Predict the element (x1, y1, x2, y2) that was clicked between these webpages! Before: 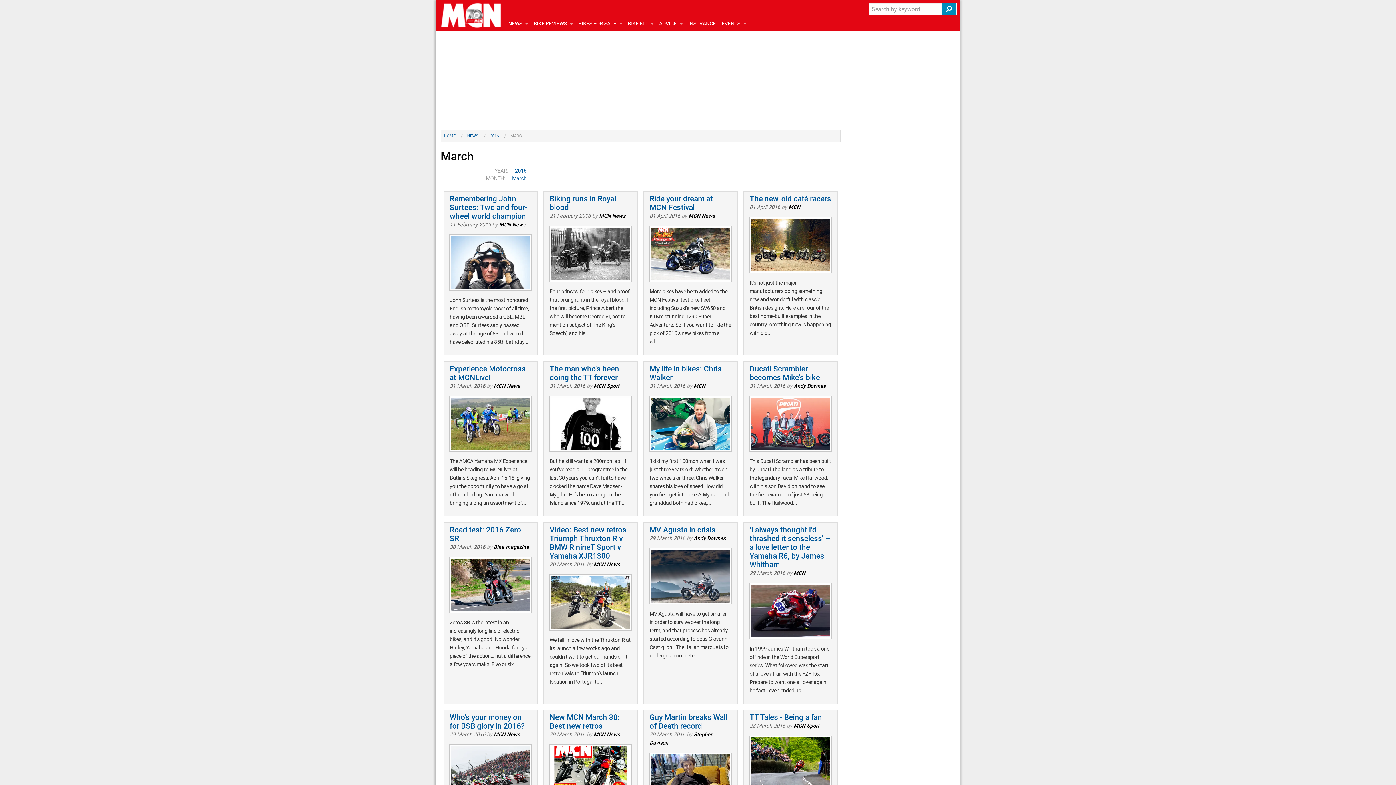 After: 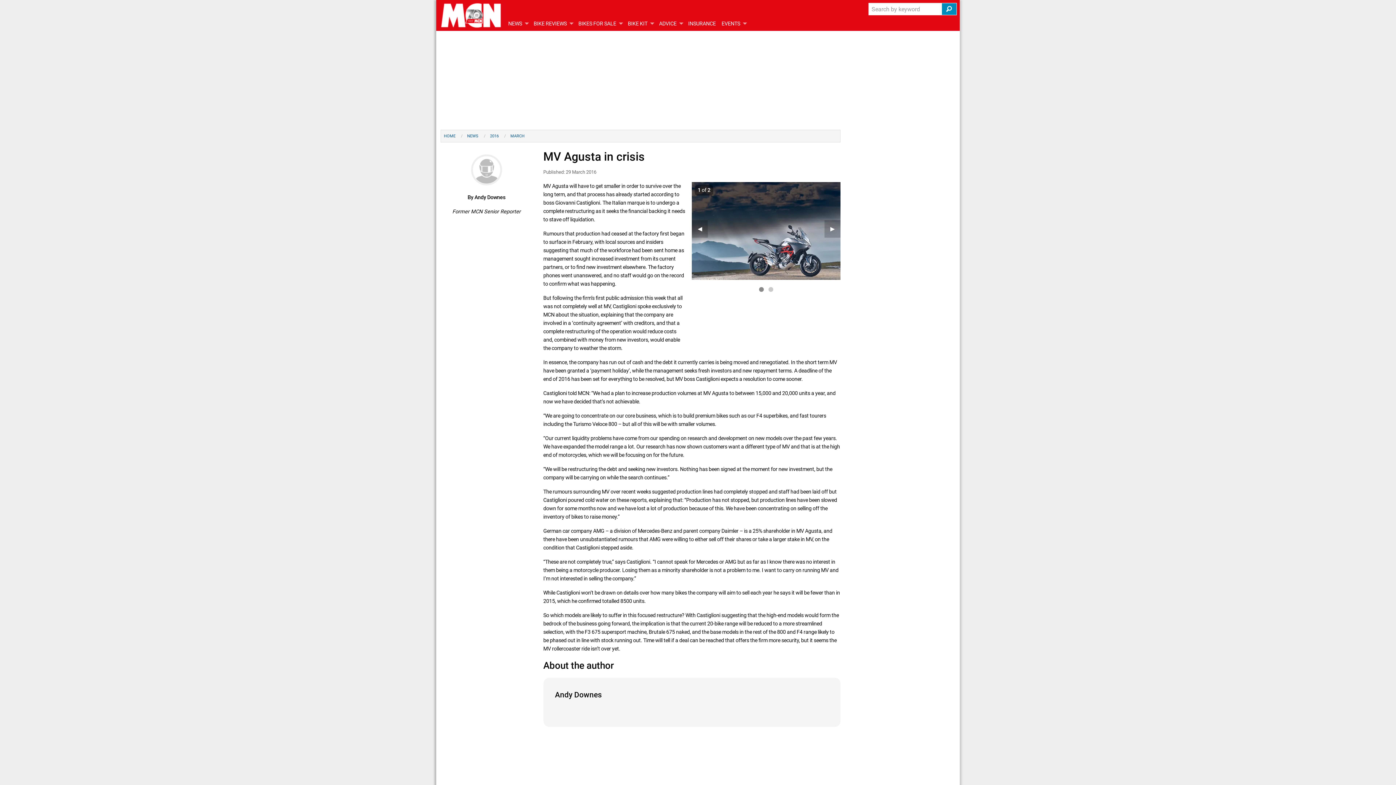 Action: bbox: (649, 525, 715, 534) label: MV Agusta in crisis